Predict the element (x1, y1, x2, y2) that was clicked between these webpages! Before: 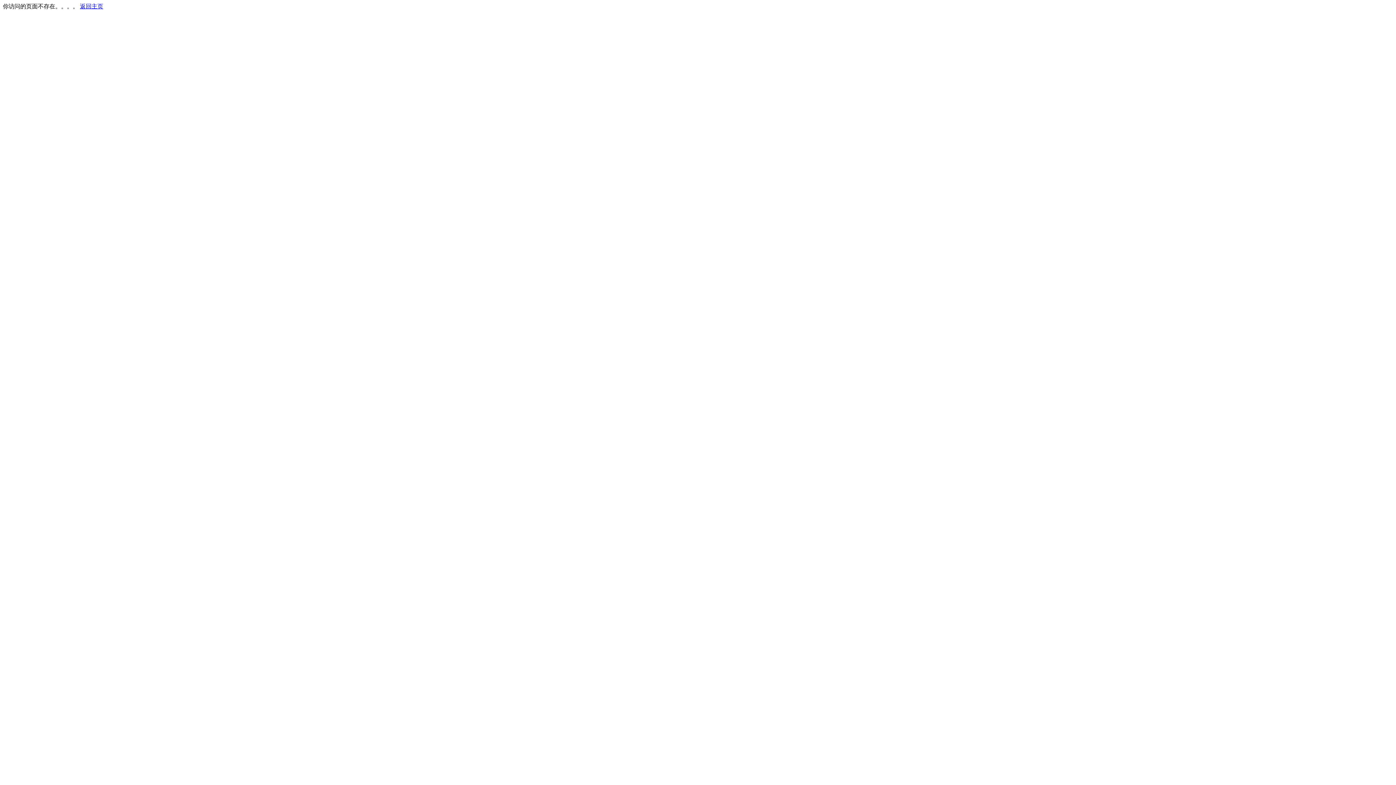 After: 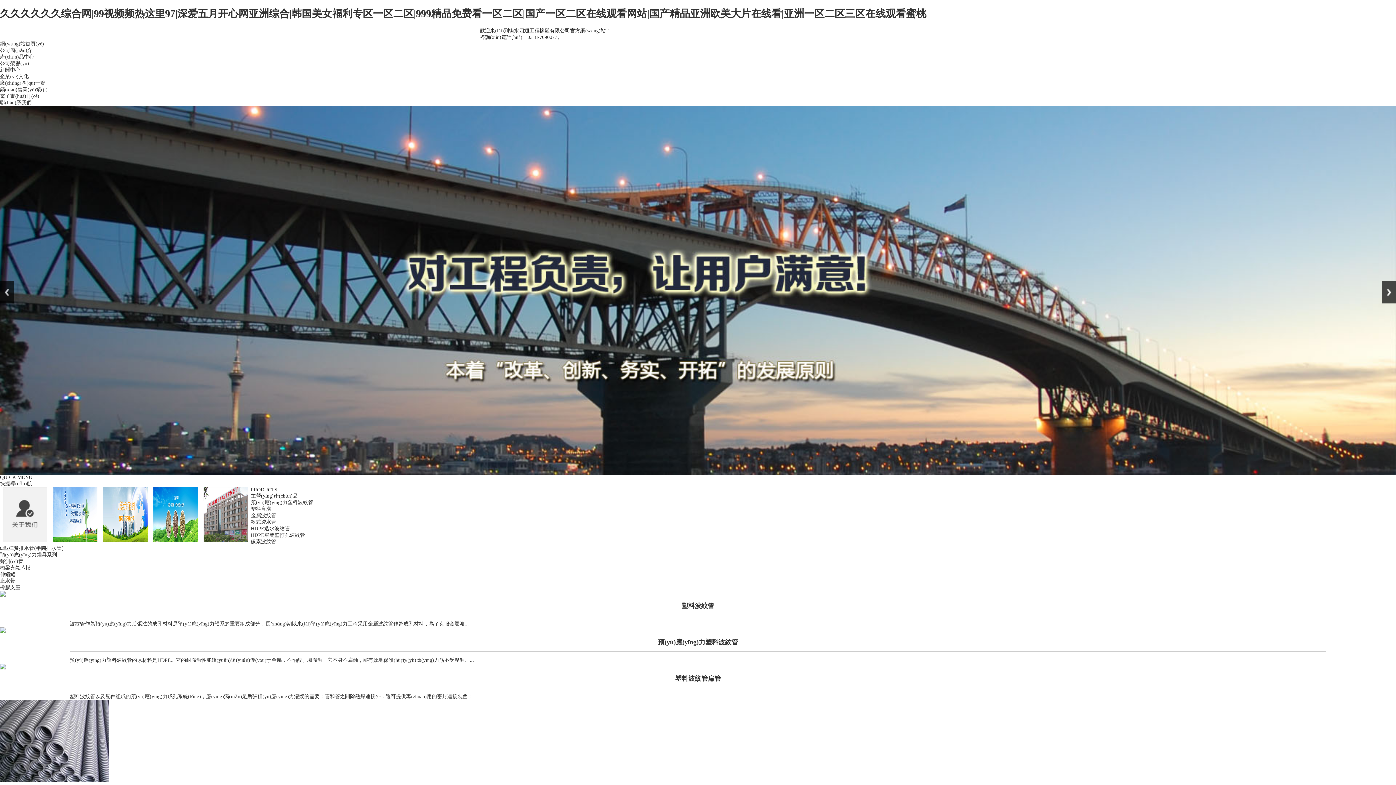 Action: bbox: (80, 3, 103, 9) label: 返回主页